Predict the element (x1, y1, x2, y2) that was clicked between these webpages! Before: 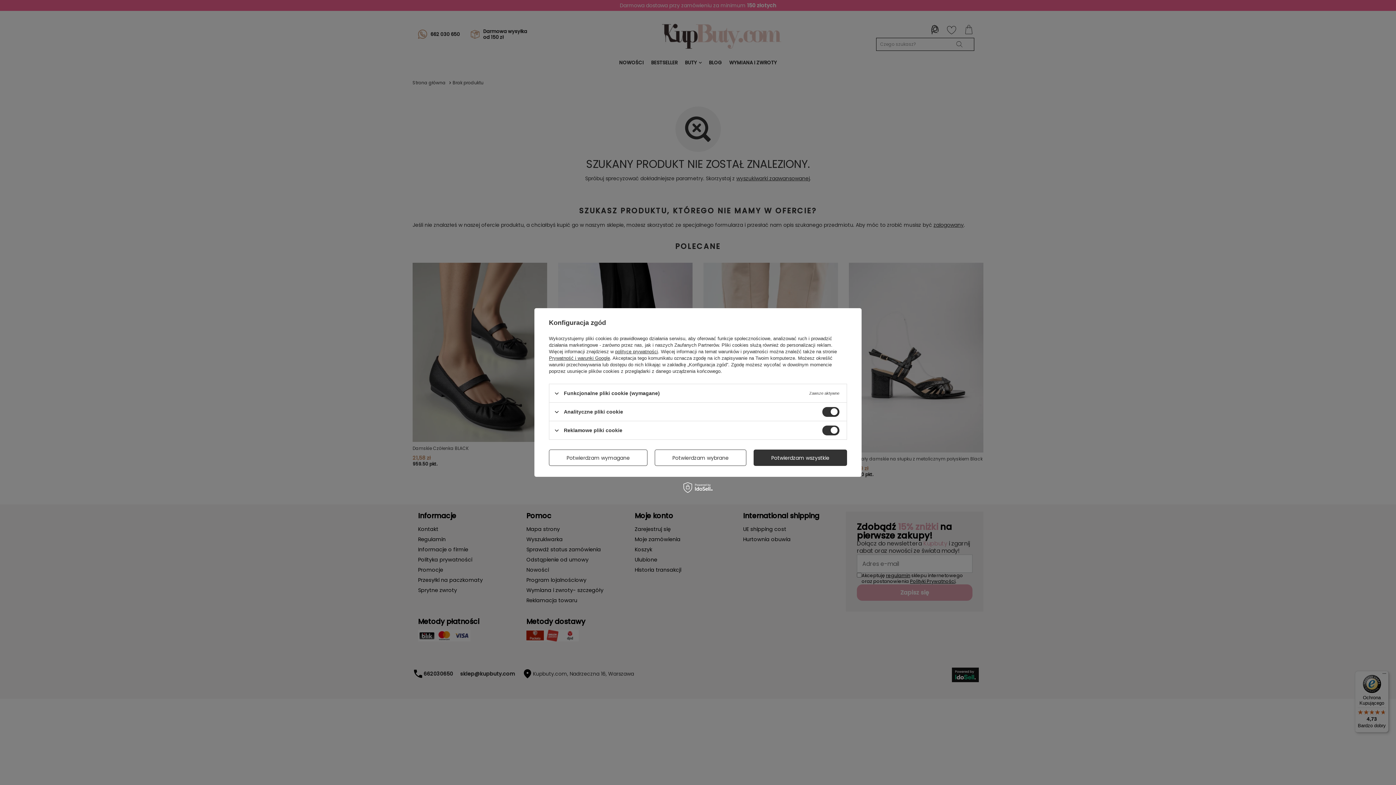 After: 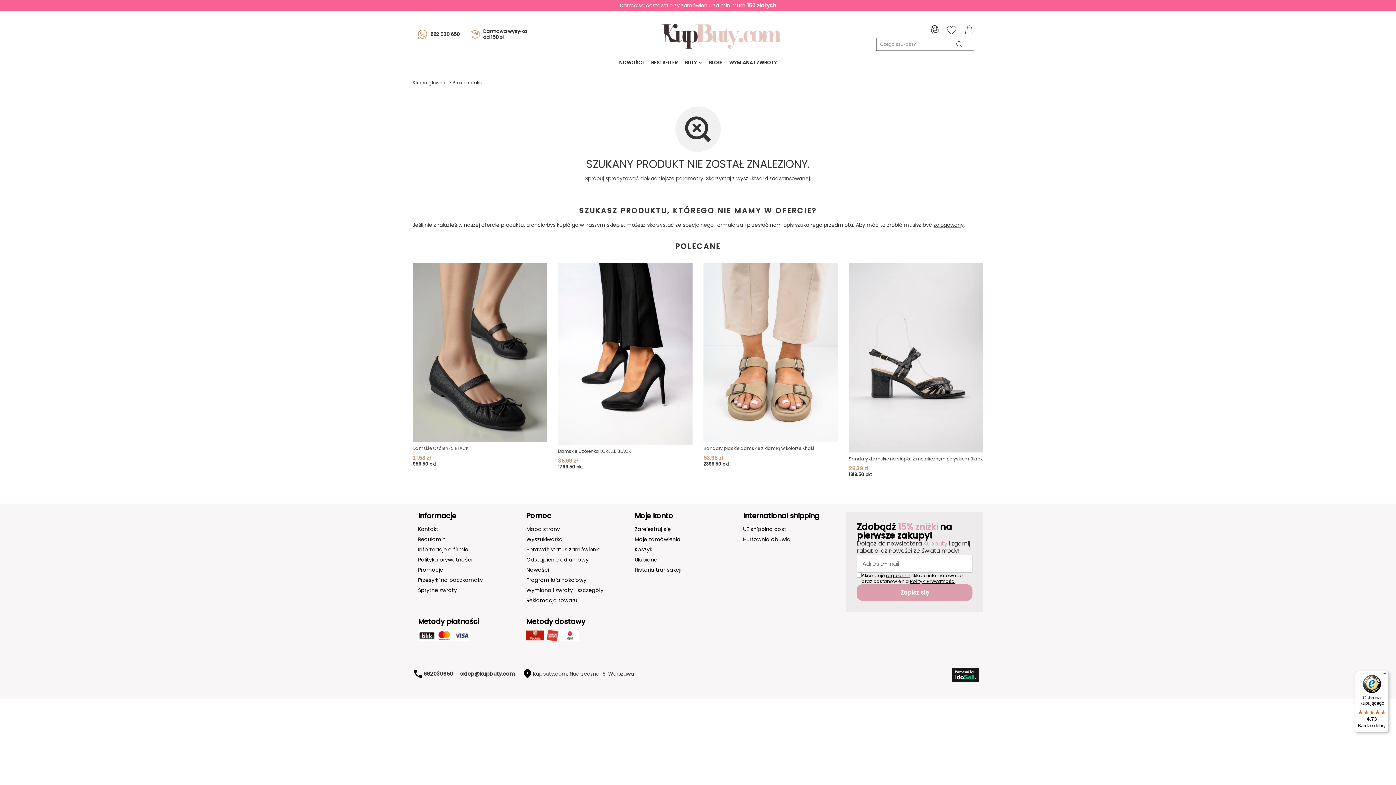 Action: bbox: (654, 449, 746, 466) label: Potwierdzam wybrane